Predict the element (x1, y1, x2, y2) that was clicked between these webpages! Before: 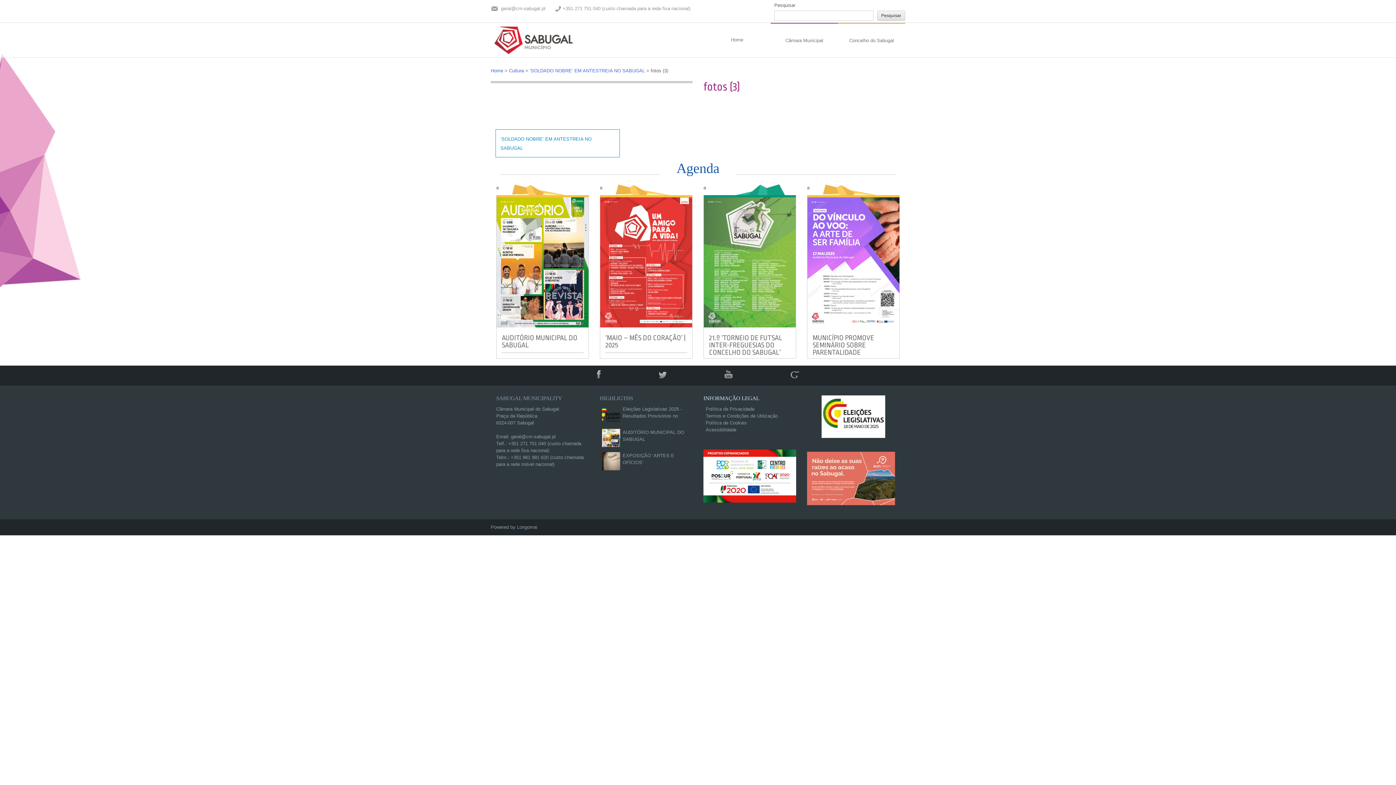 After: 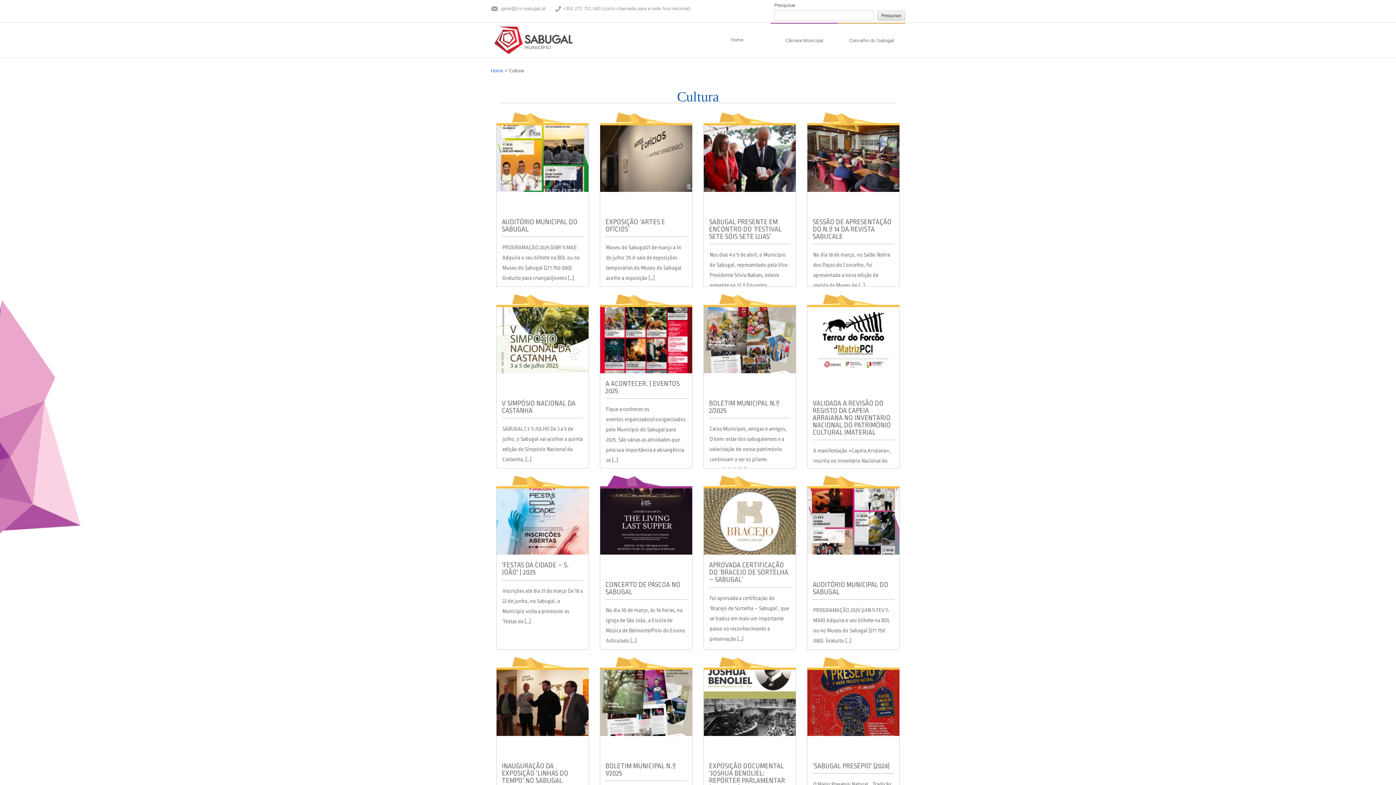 Action: bbox: (509, 67, 524, 73) label: Cultura